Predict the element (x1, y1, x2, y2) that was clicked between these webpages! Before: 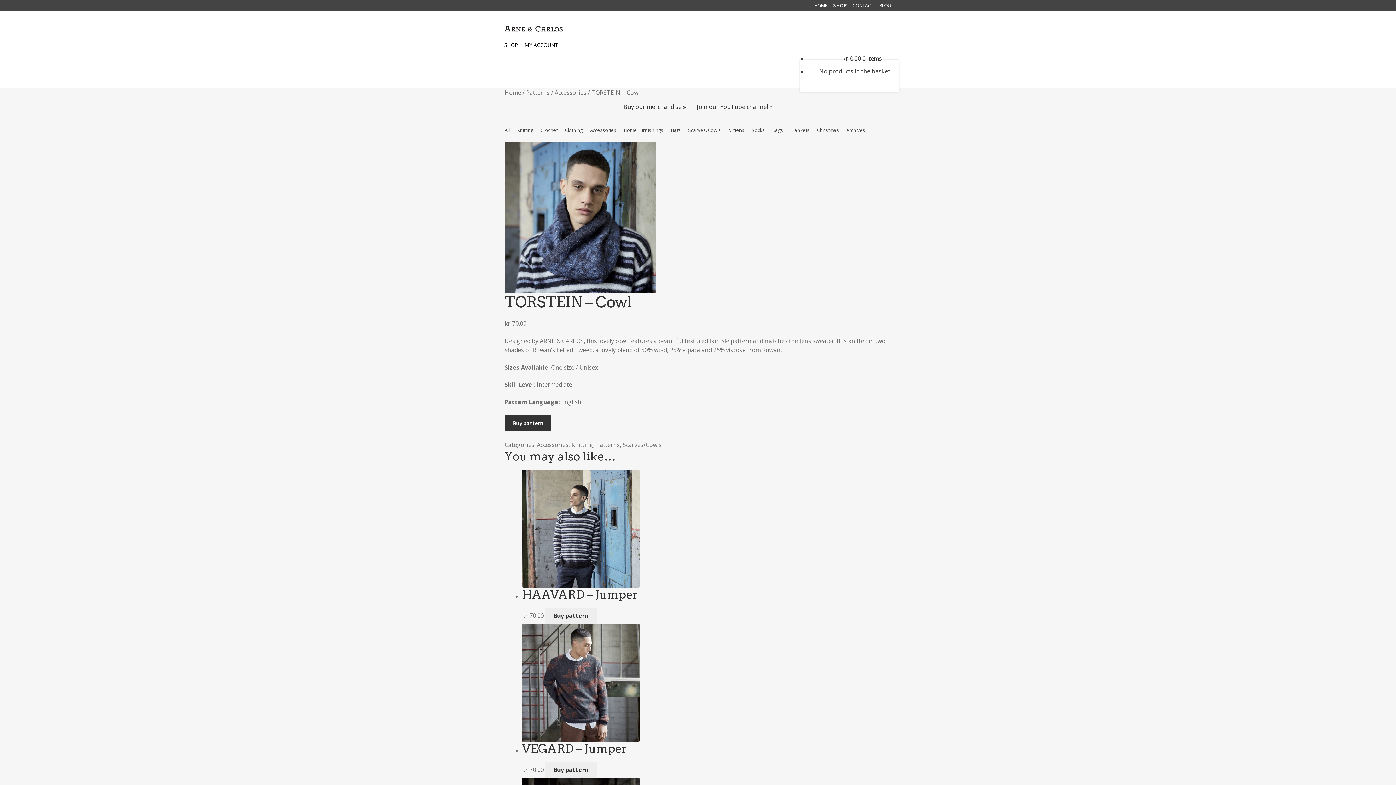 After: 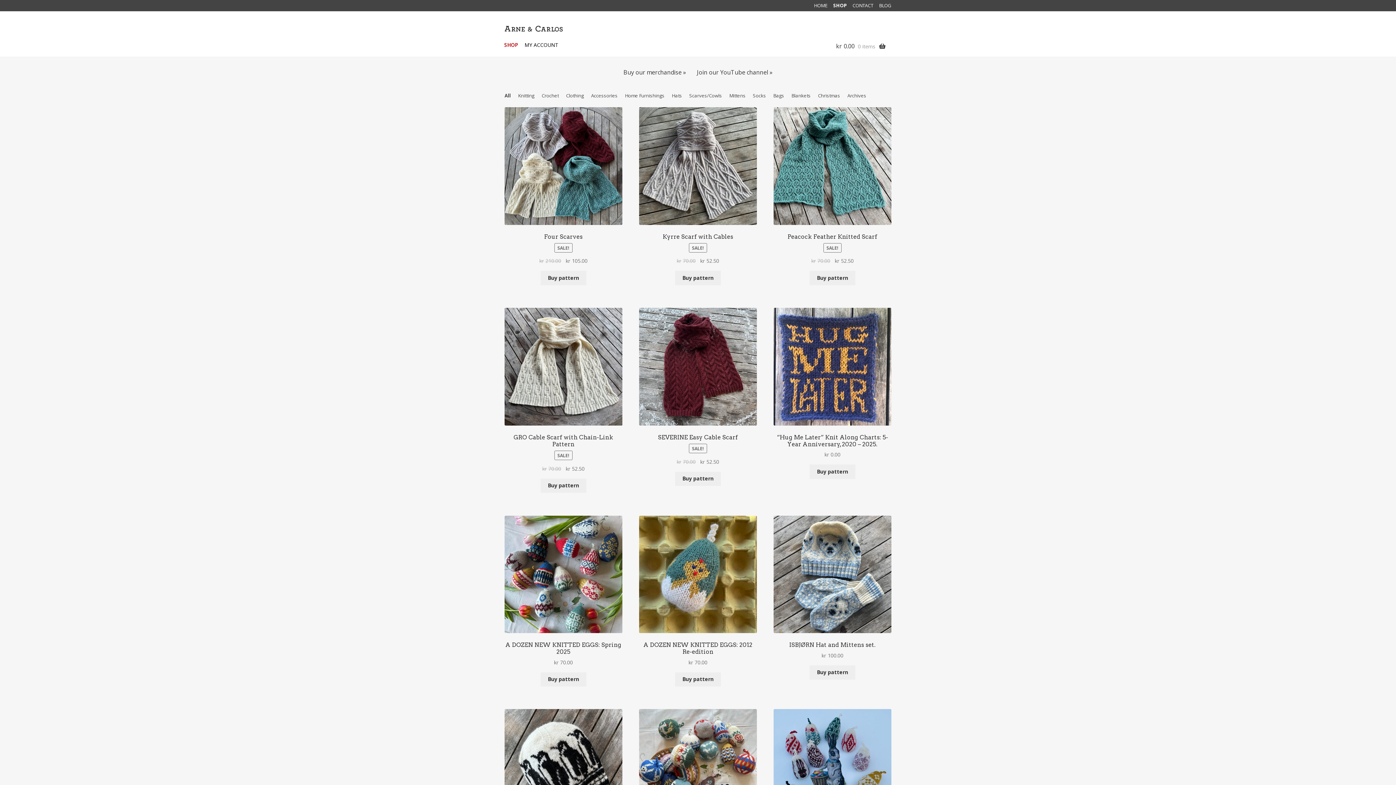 Action: bbox: (504, 25, 790, 31)